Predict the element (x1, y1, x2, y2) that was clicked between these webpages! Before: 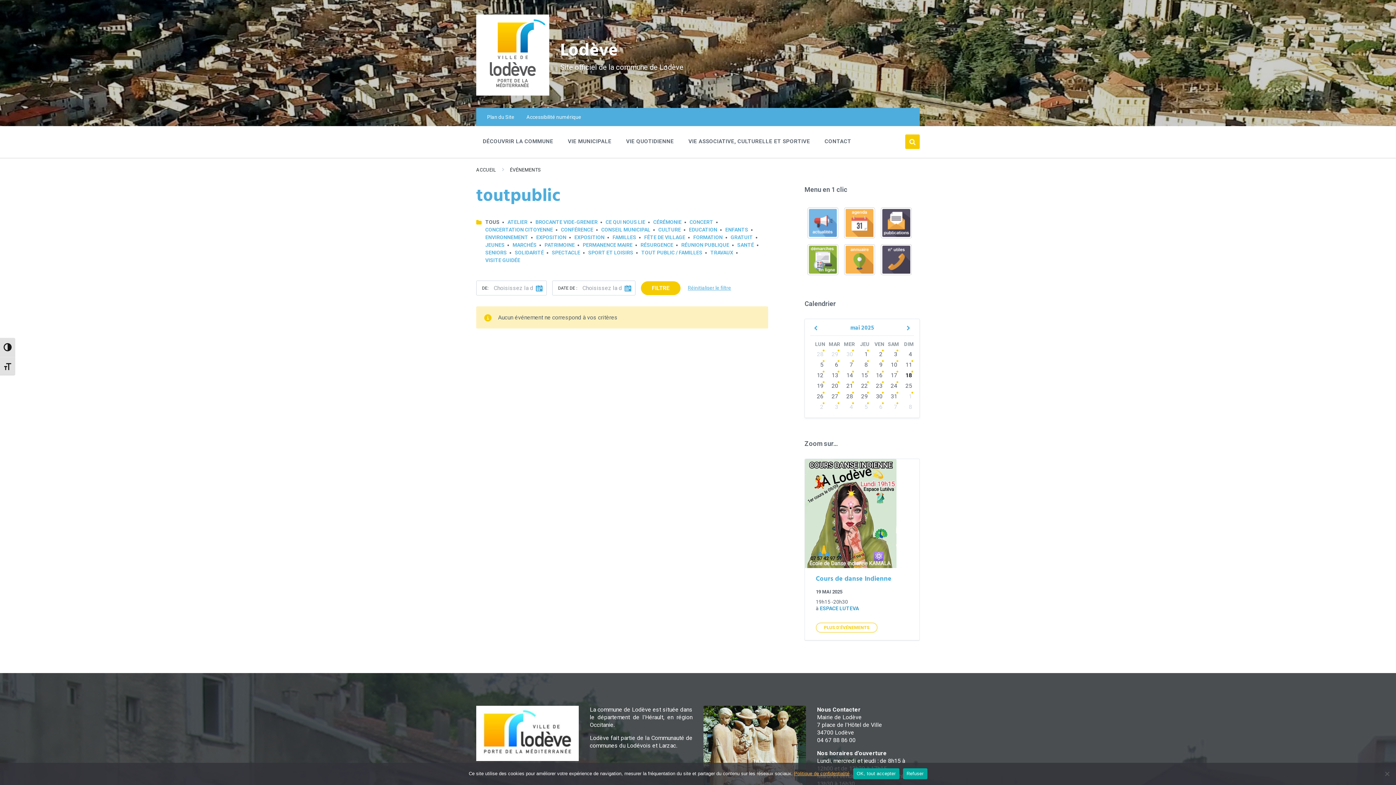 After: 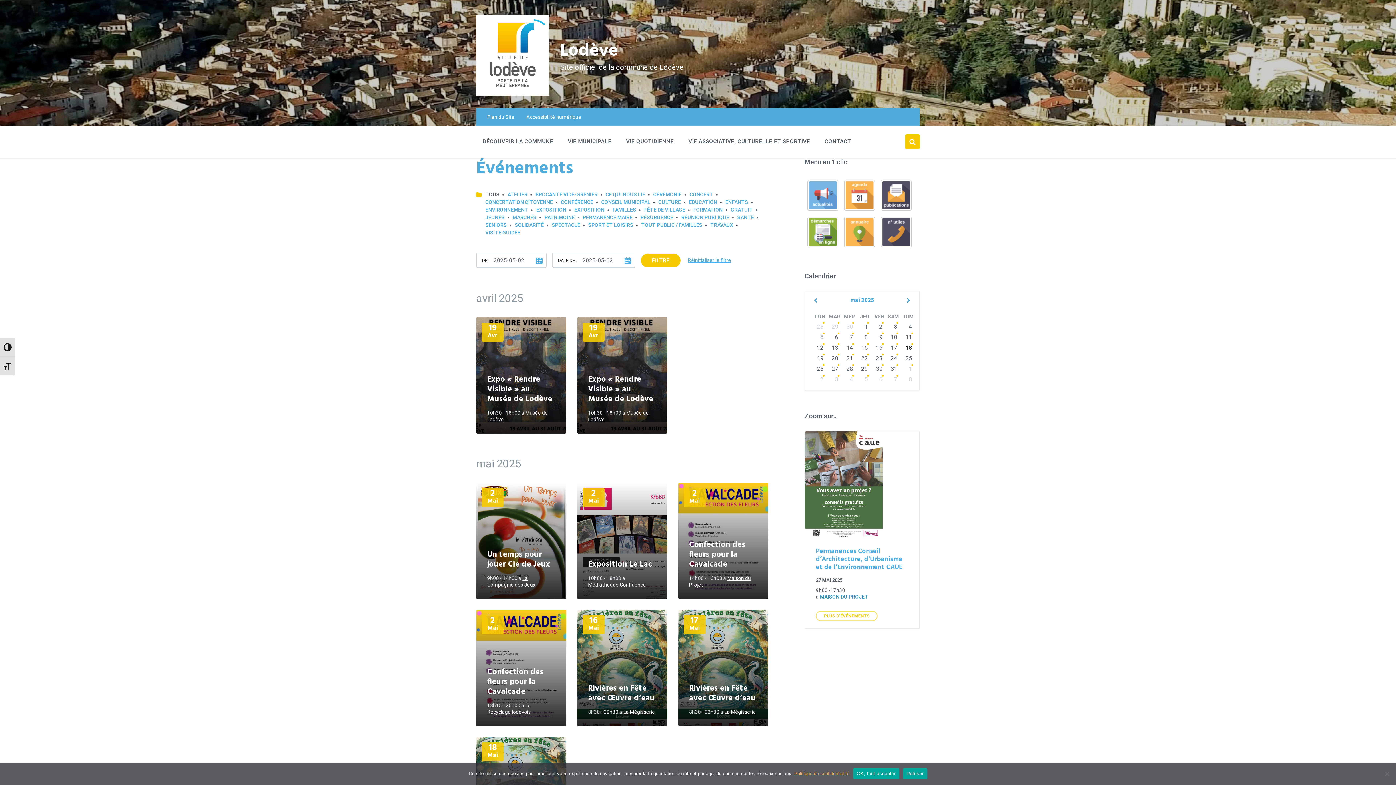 Action: bbox: (869, 349, 884, 359) label: Go to events